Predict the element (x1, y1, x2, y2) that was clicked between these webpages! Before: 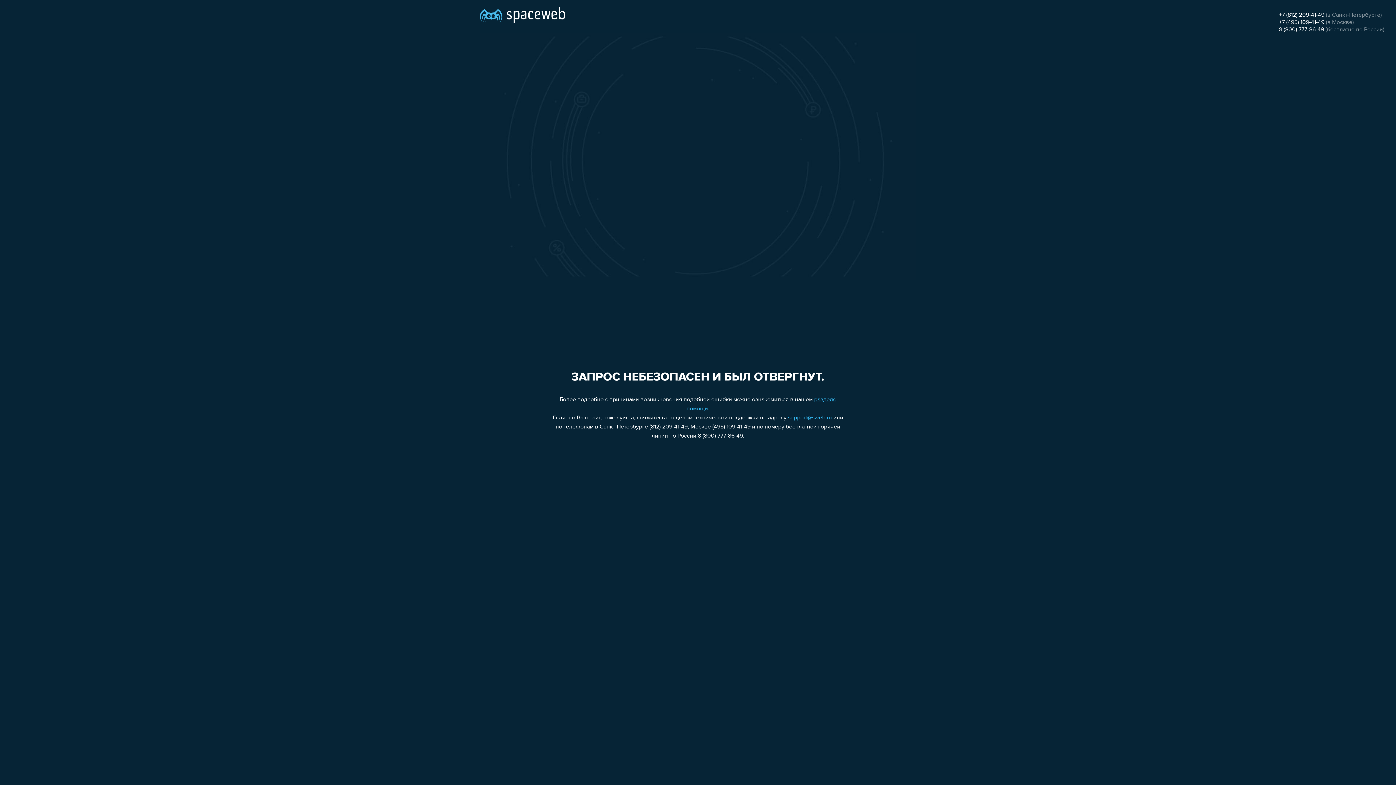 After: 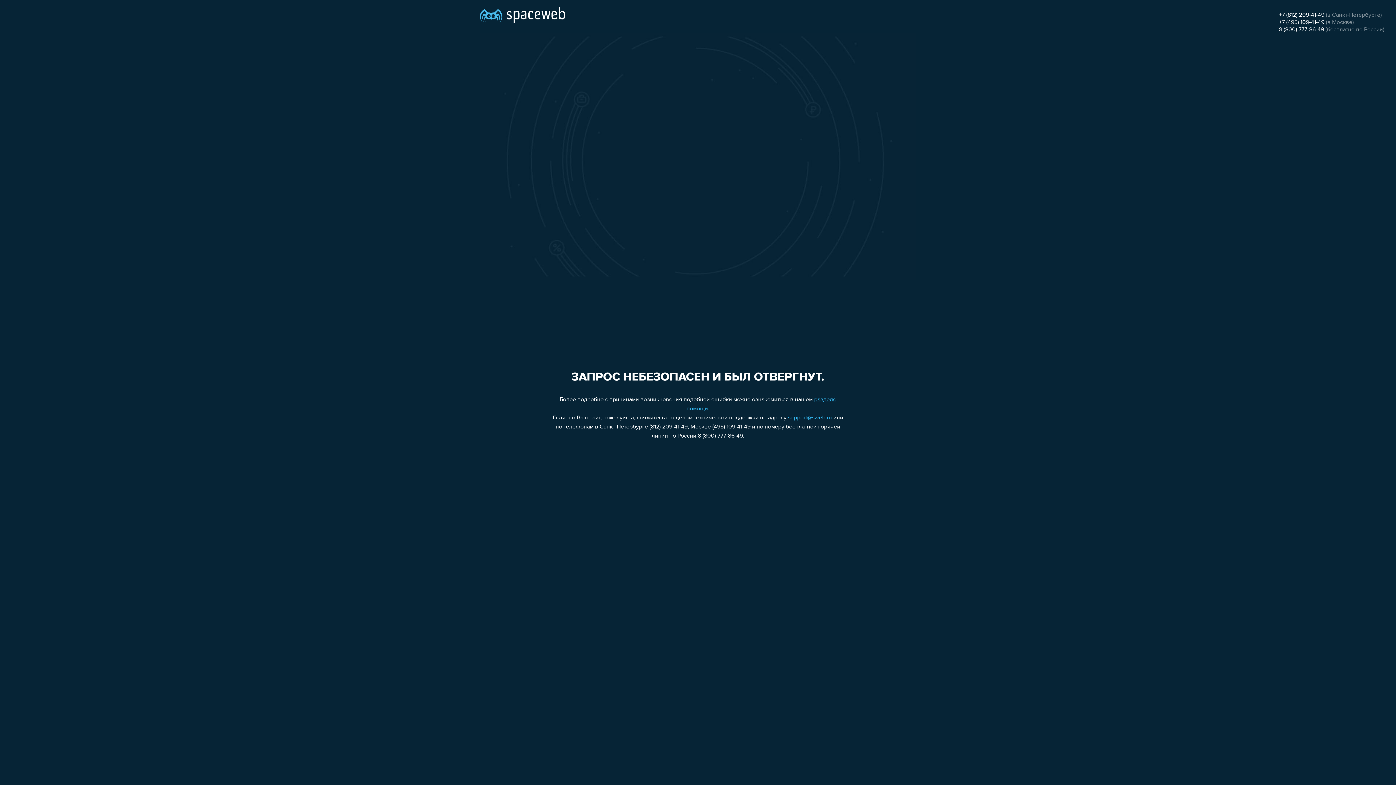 Action: label: support@sweb.ru bbox: (788, 415, 832, 421)